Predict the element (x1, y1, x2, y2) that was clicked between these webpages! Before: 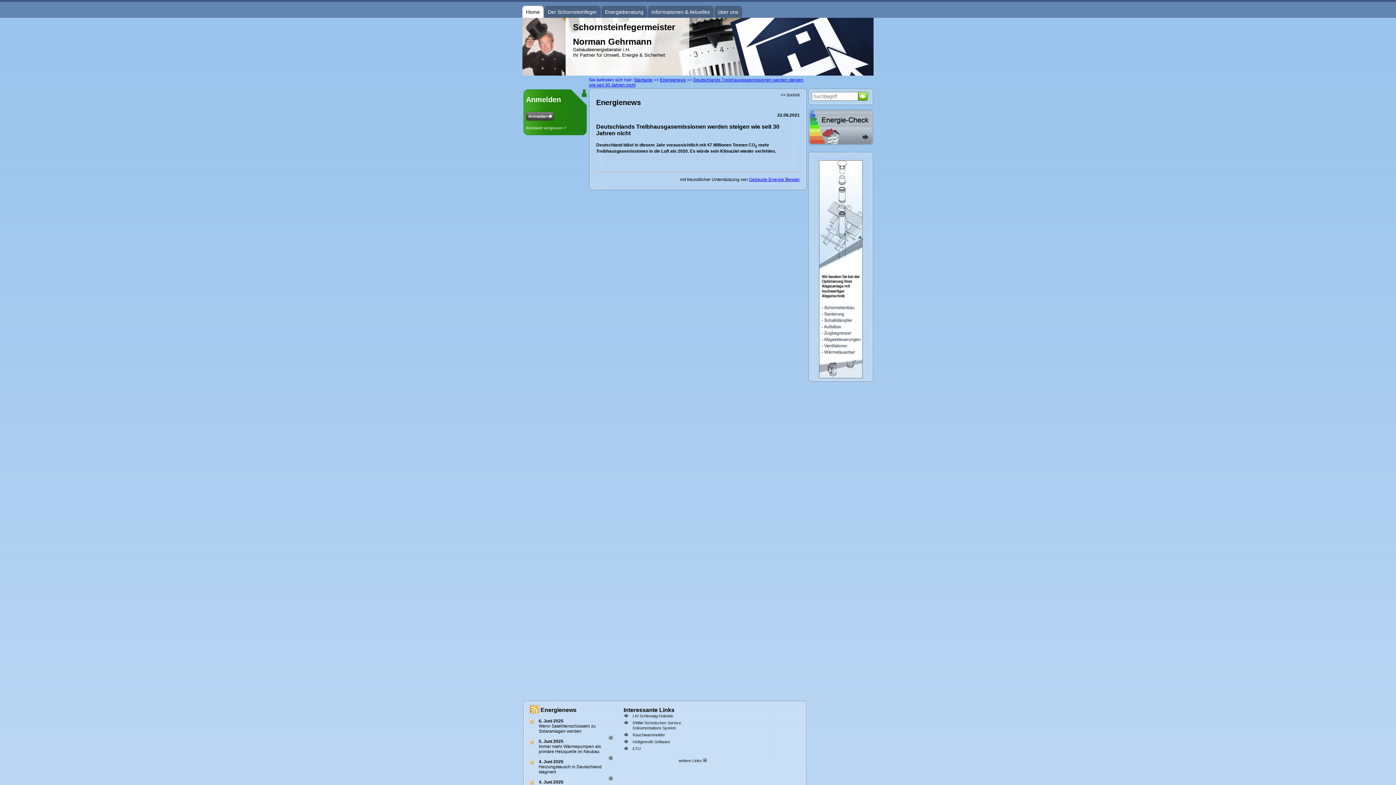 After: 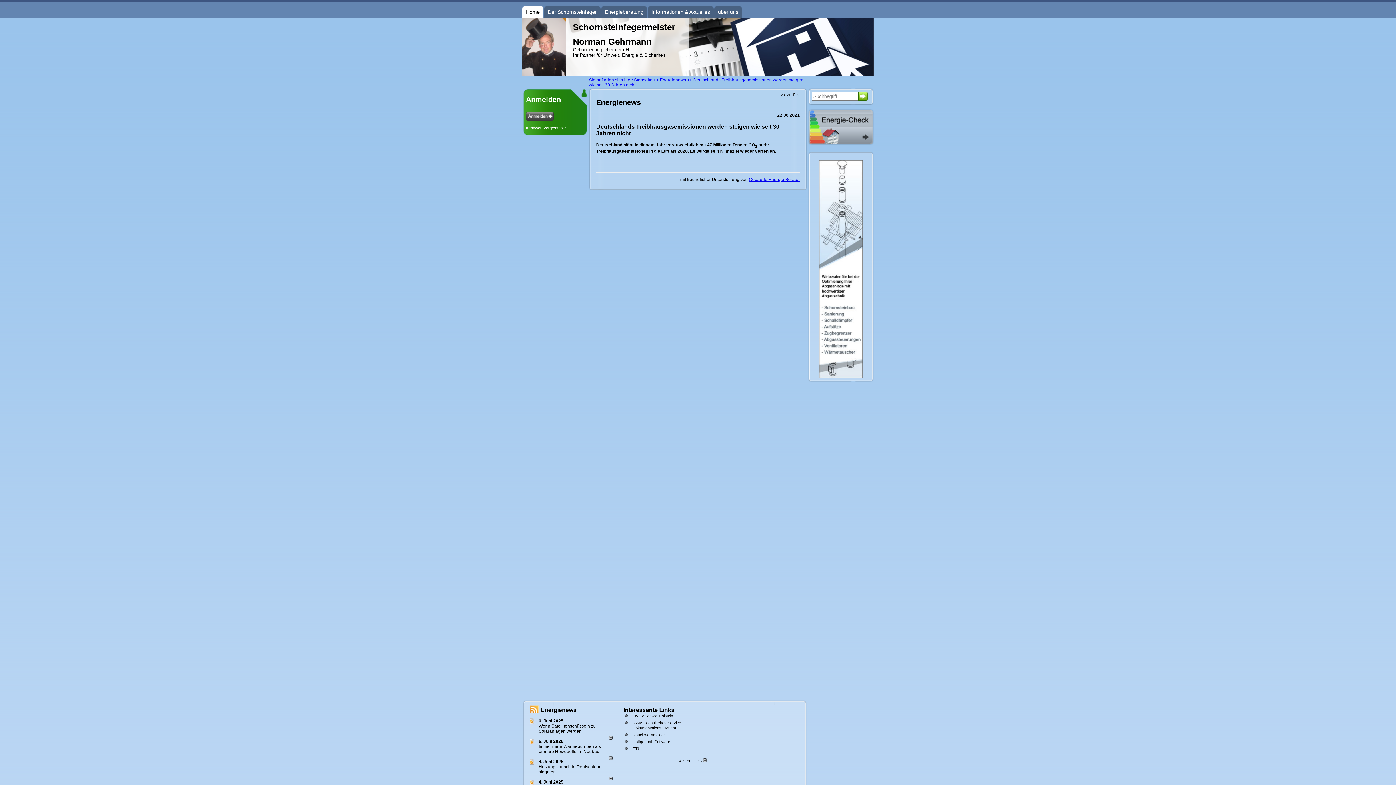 Action: bbox: (538, 780, 563, 785) label: 4. Juni 2025